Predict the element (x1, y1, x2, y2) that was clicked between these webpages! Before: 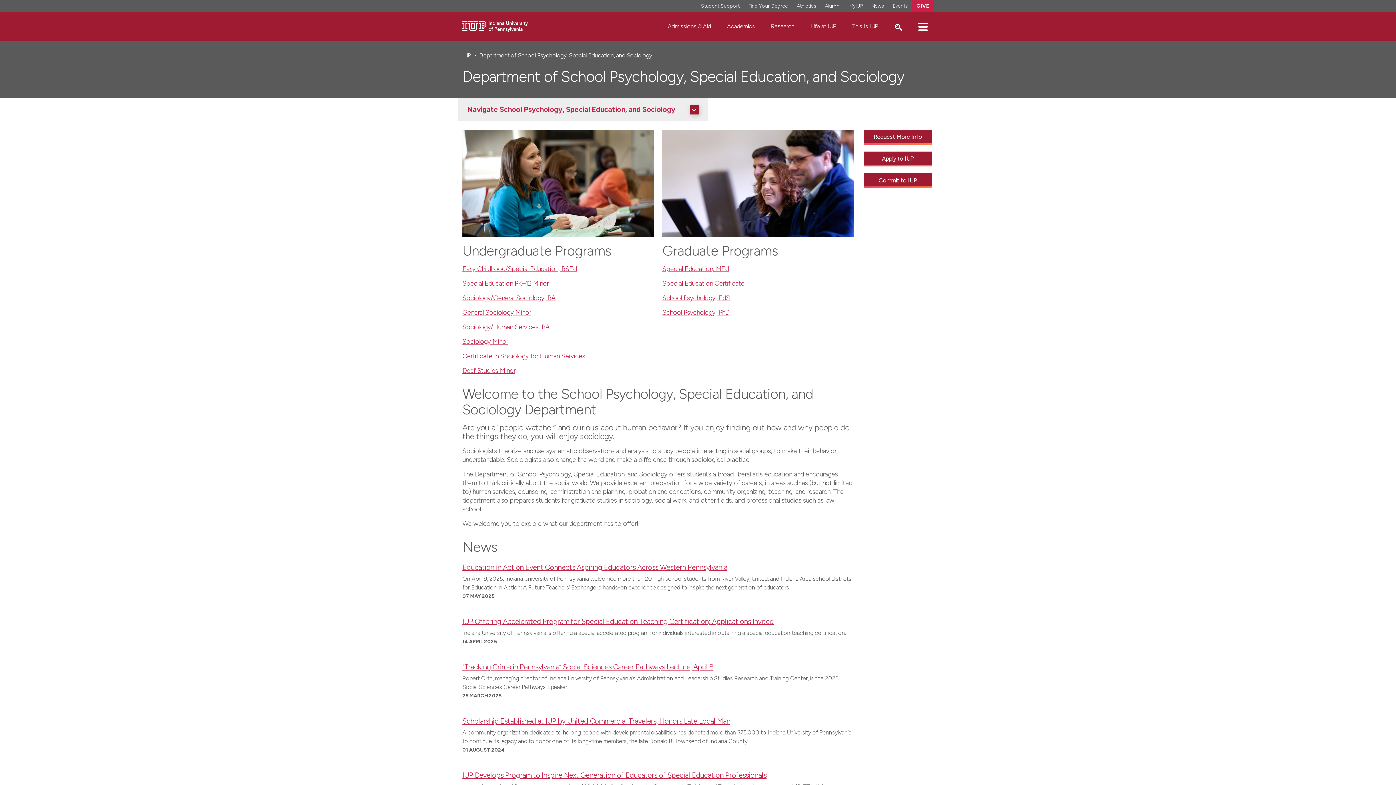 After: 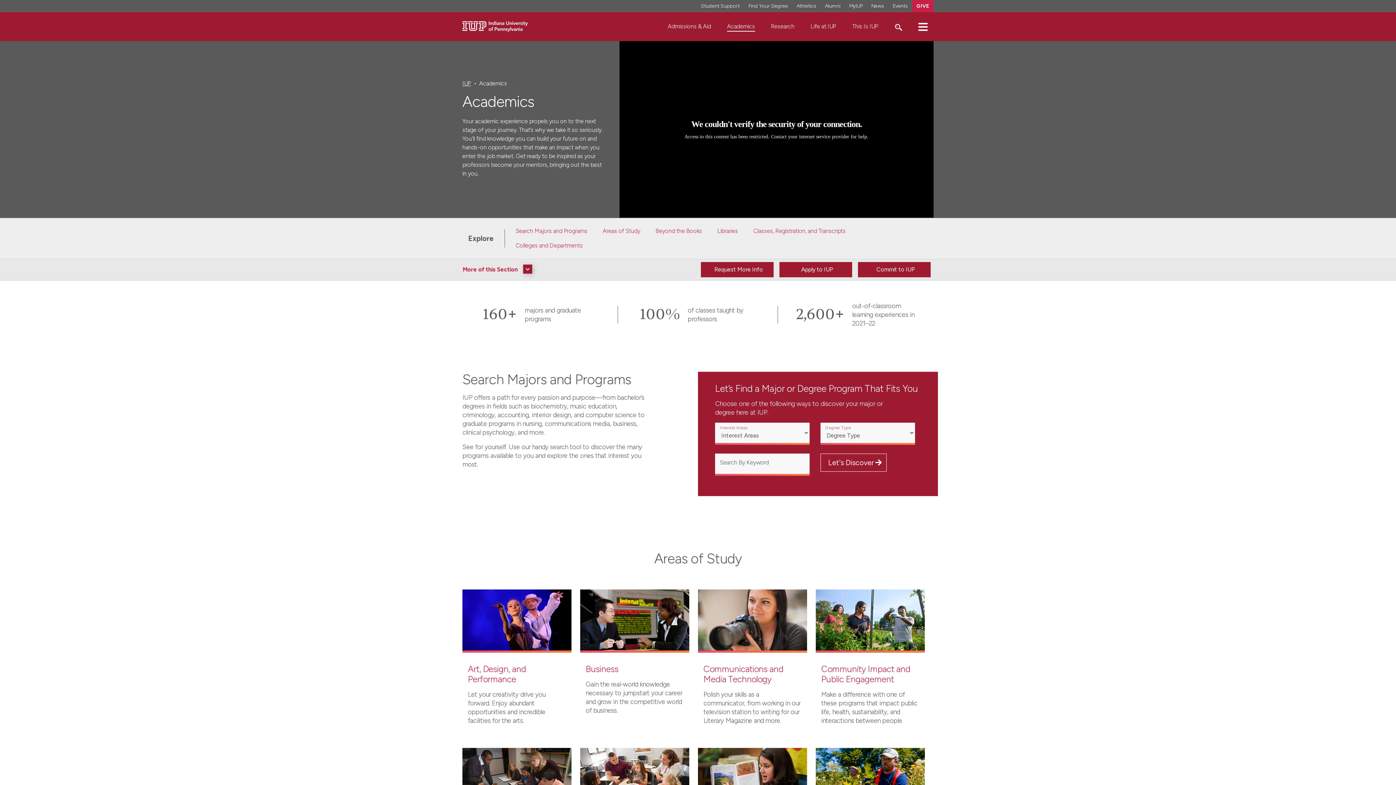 Action: label: Academics bbox: (727, 22, 755, 30)